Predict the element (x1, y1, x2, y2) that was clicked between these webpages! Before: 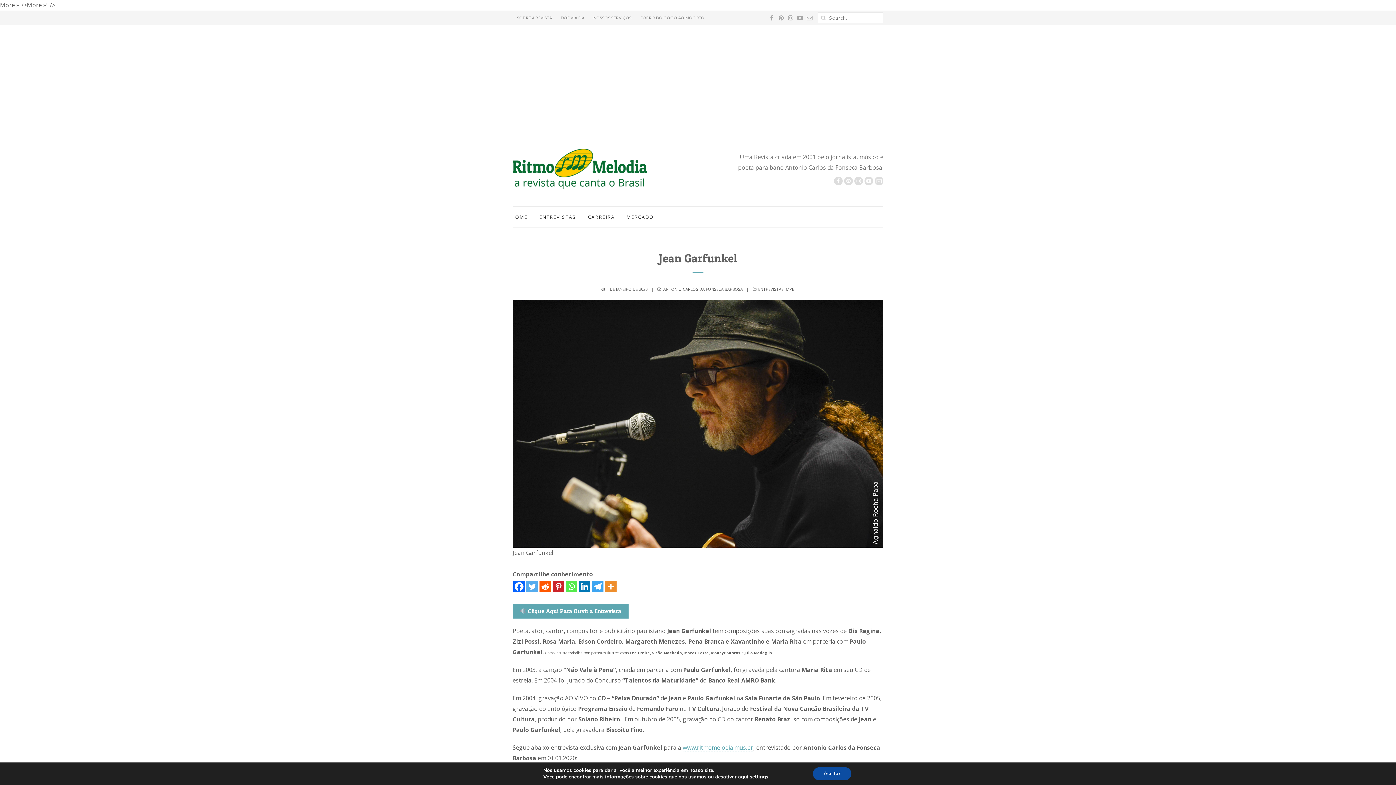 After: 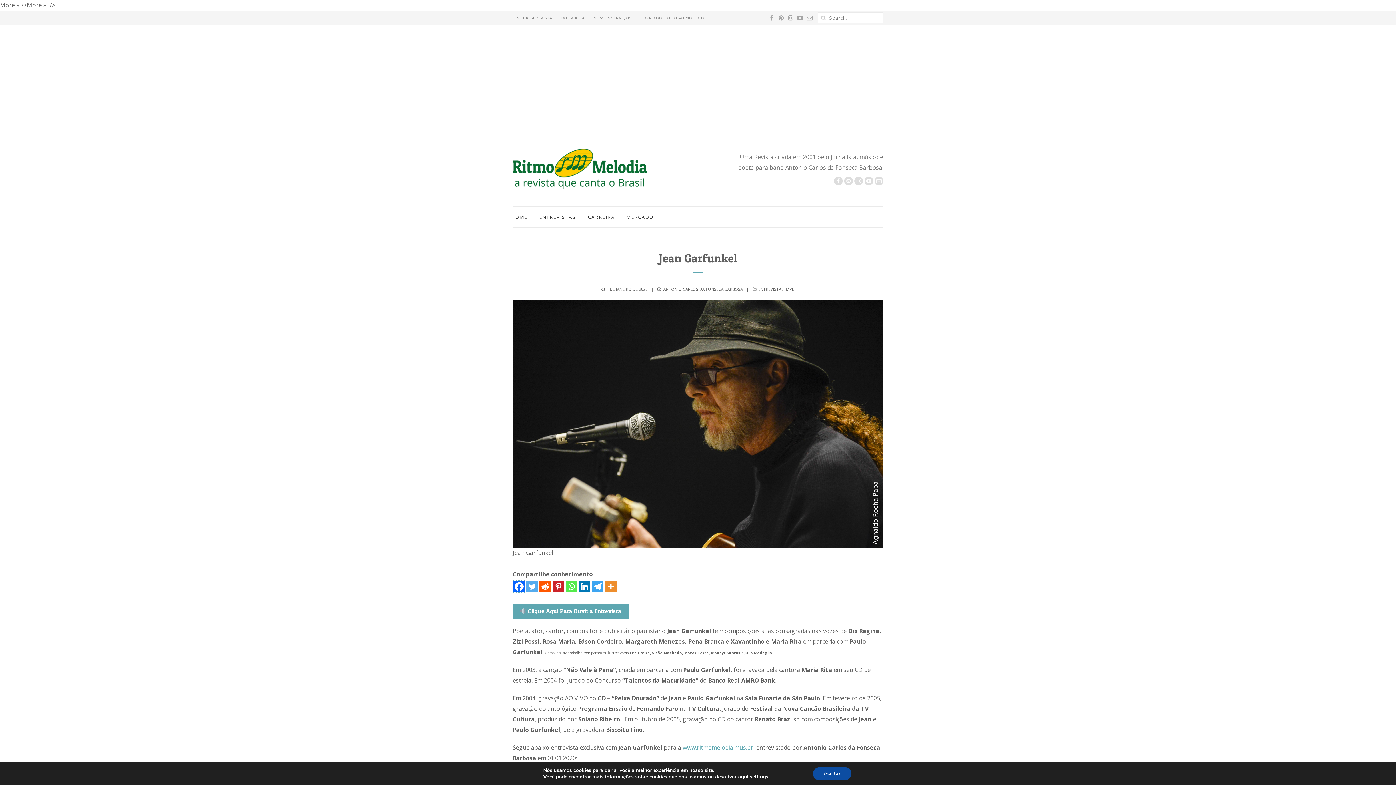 Action: label: Facebook bbox: (513, 581, 525, 592)